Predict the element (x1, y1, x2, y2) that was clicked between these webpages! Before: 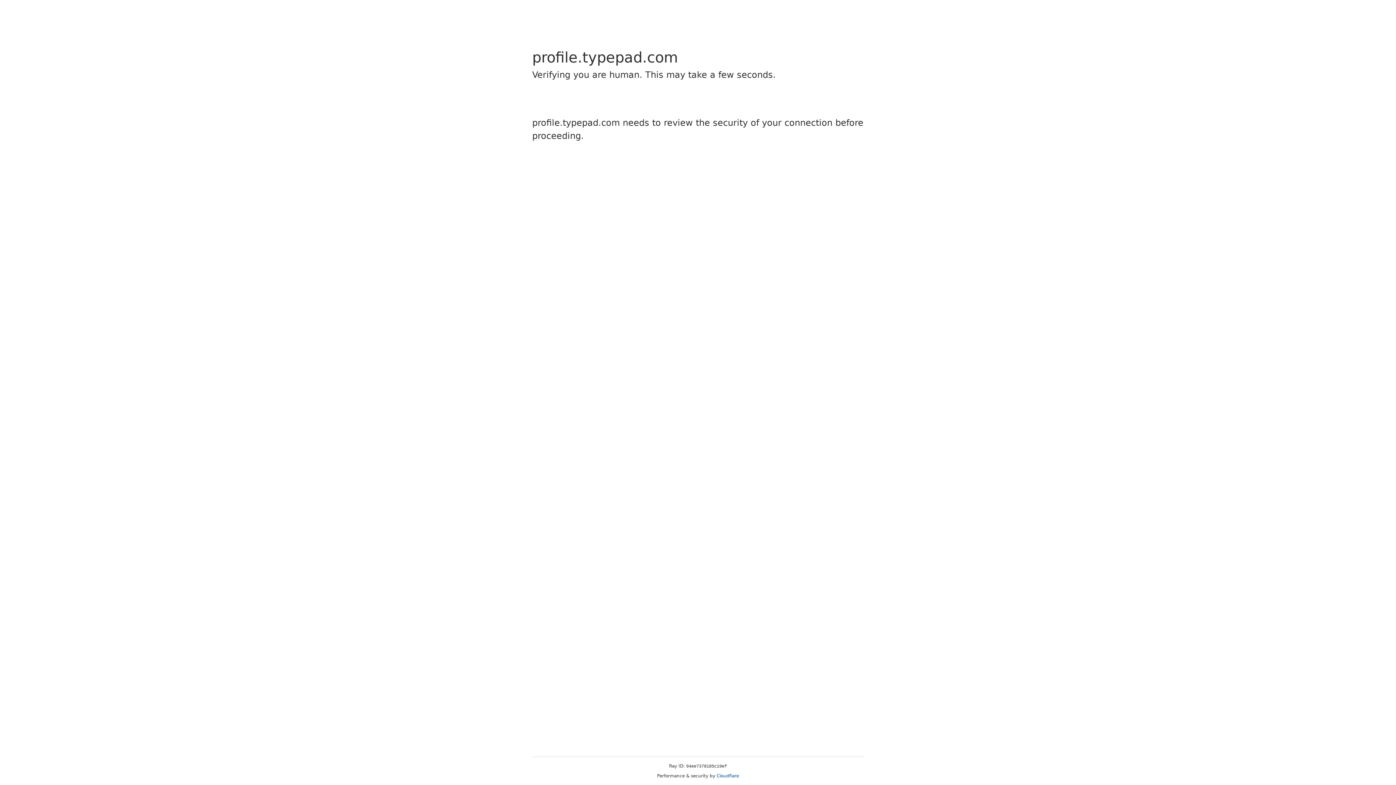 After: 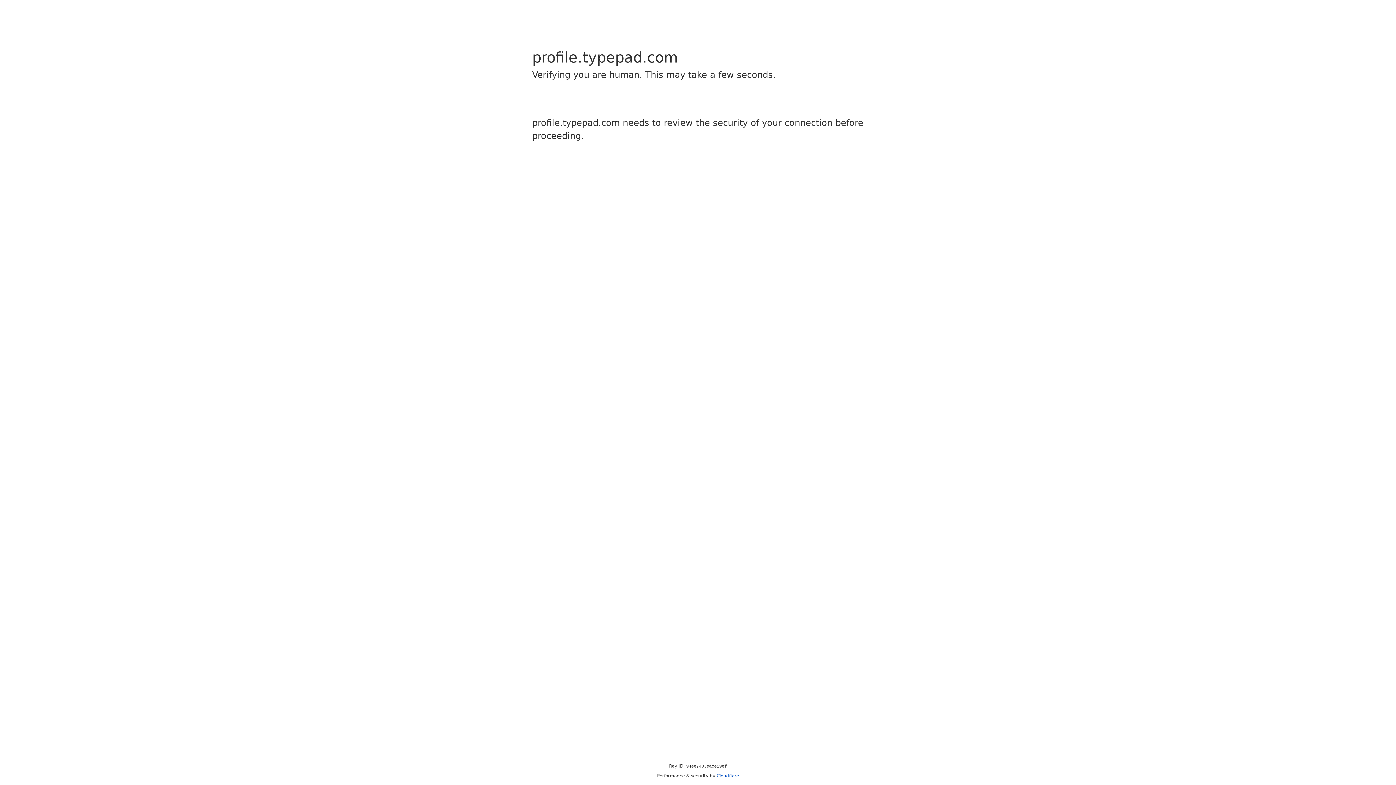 Action: bbox: (716, 773, 739, 778) label: Cloudflare